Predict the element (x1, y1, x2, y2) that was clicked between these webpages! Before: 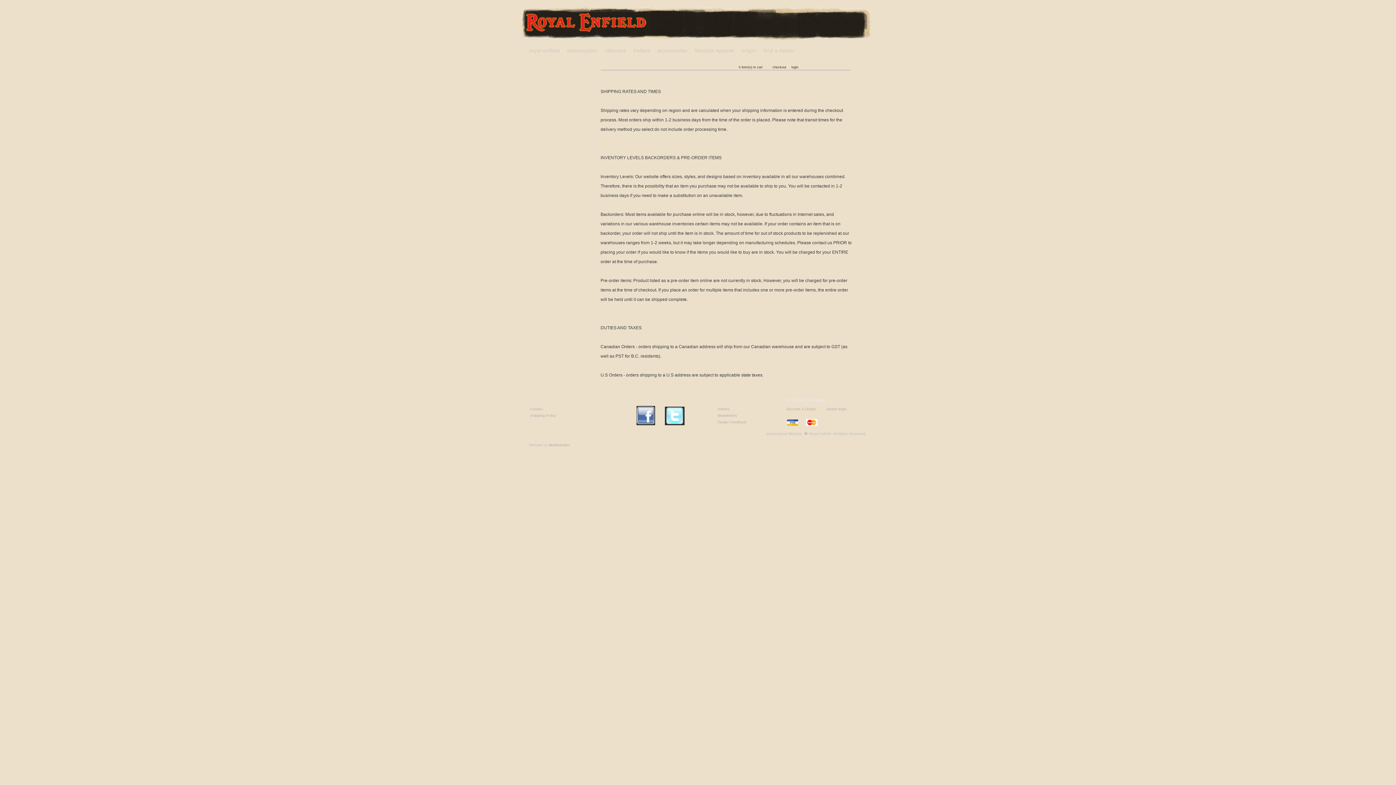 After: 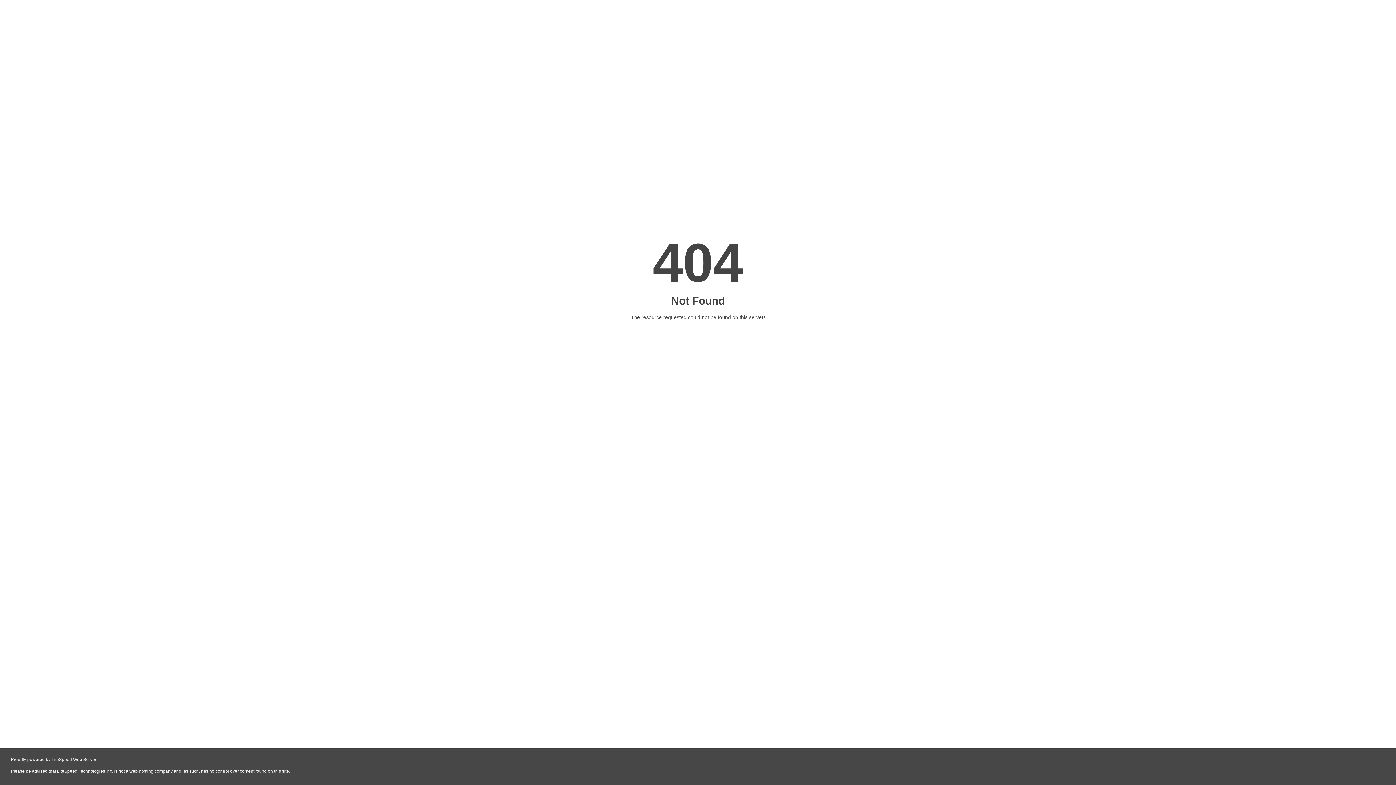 Action: bbox: (826, 407, 846, 411) label: Dealer login